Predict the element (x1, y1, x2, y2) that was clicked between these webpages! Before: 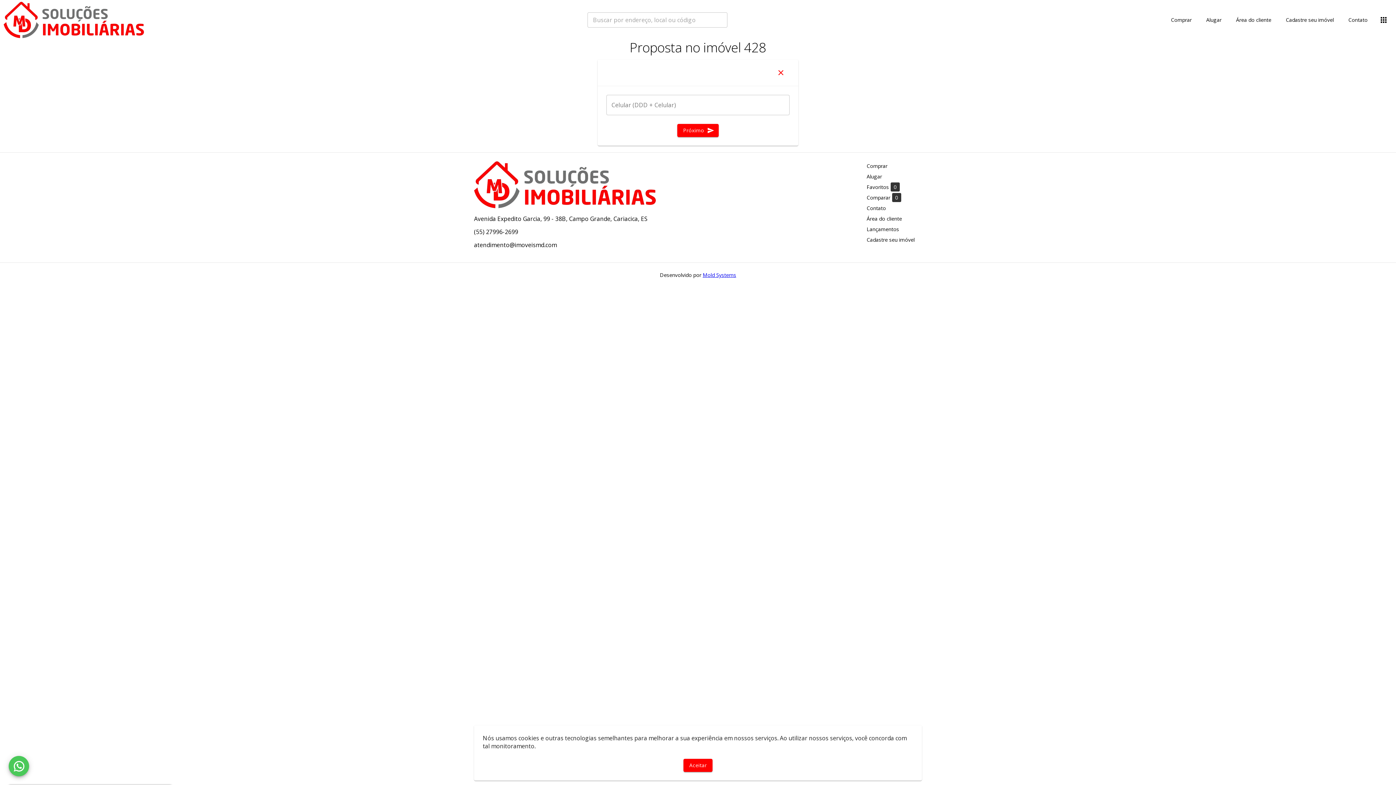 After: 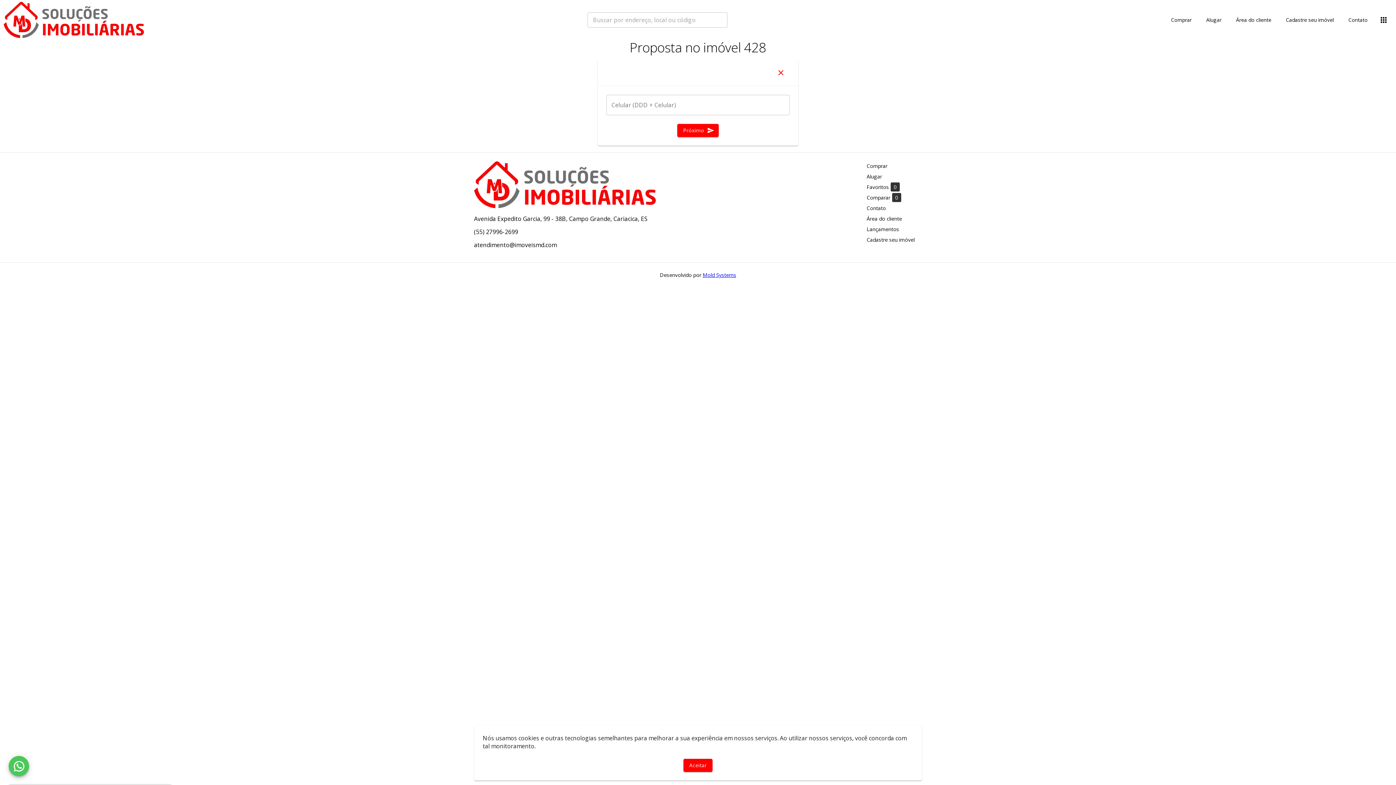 Action: bbox: (702, 271, 736, 278) label: Mold Systems